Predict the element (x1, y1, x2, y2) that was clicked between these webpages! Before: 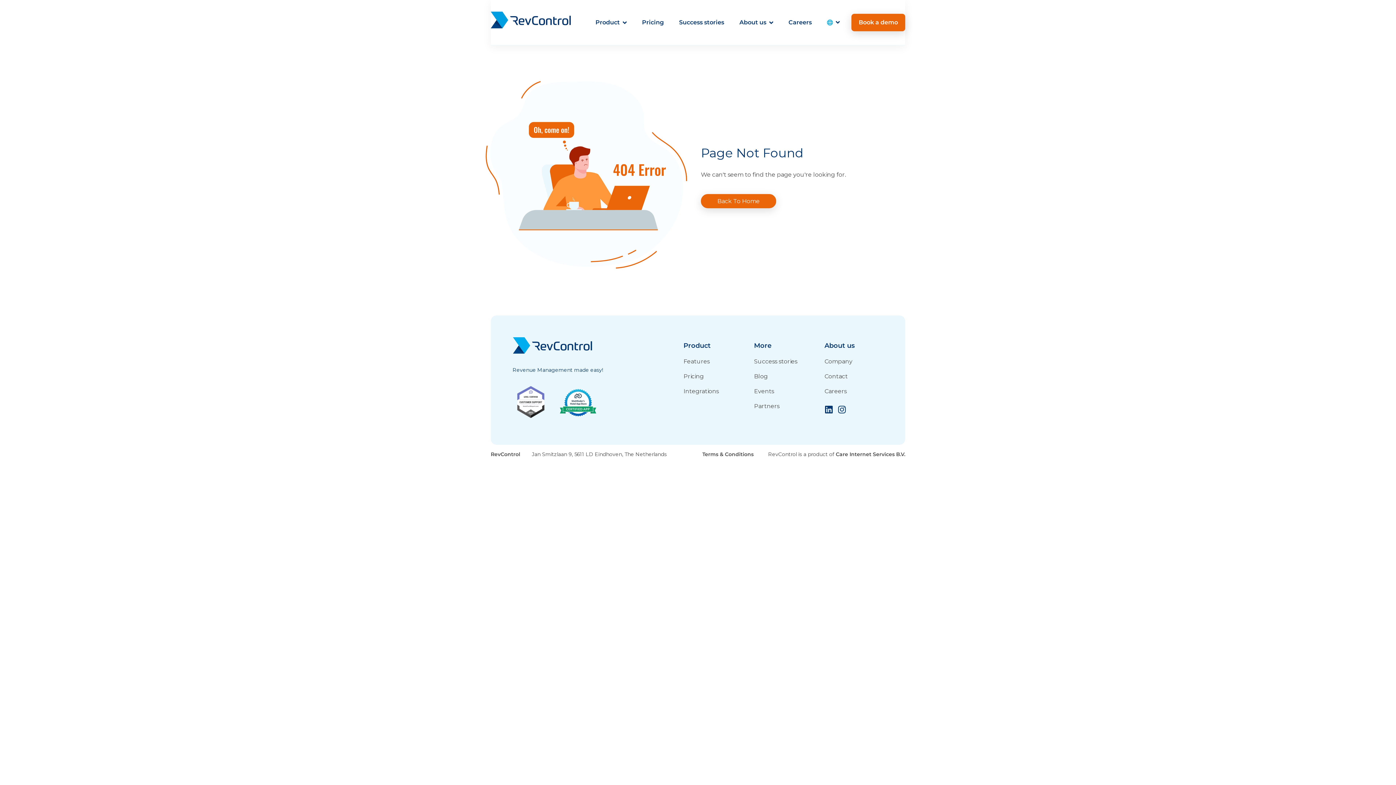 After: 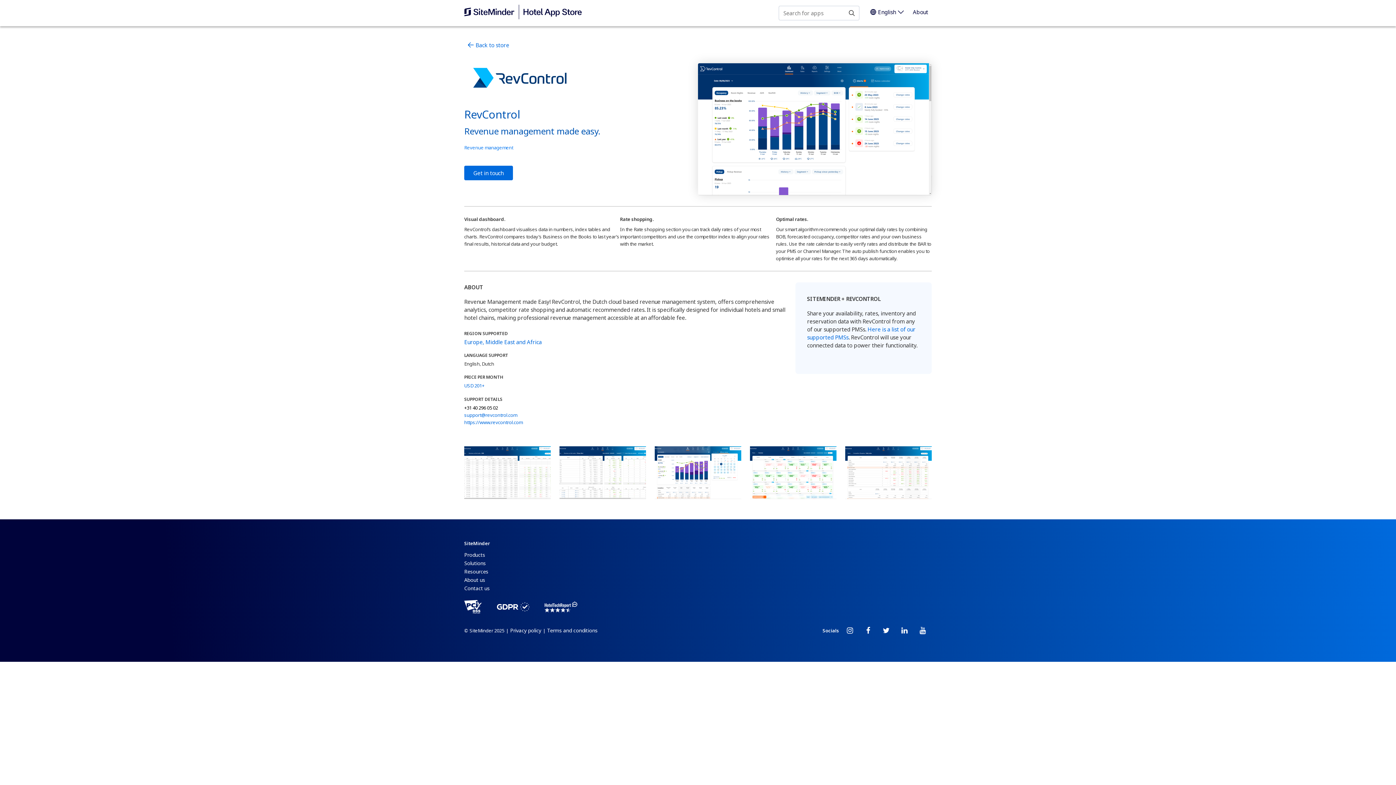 Action: bbox: (560, 388, 596, 417)